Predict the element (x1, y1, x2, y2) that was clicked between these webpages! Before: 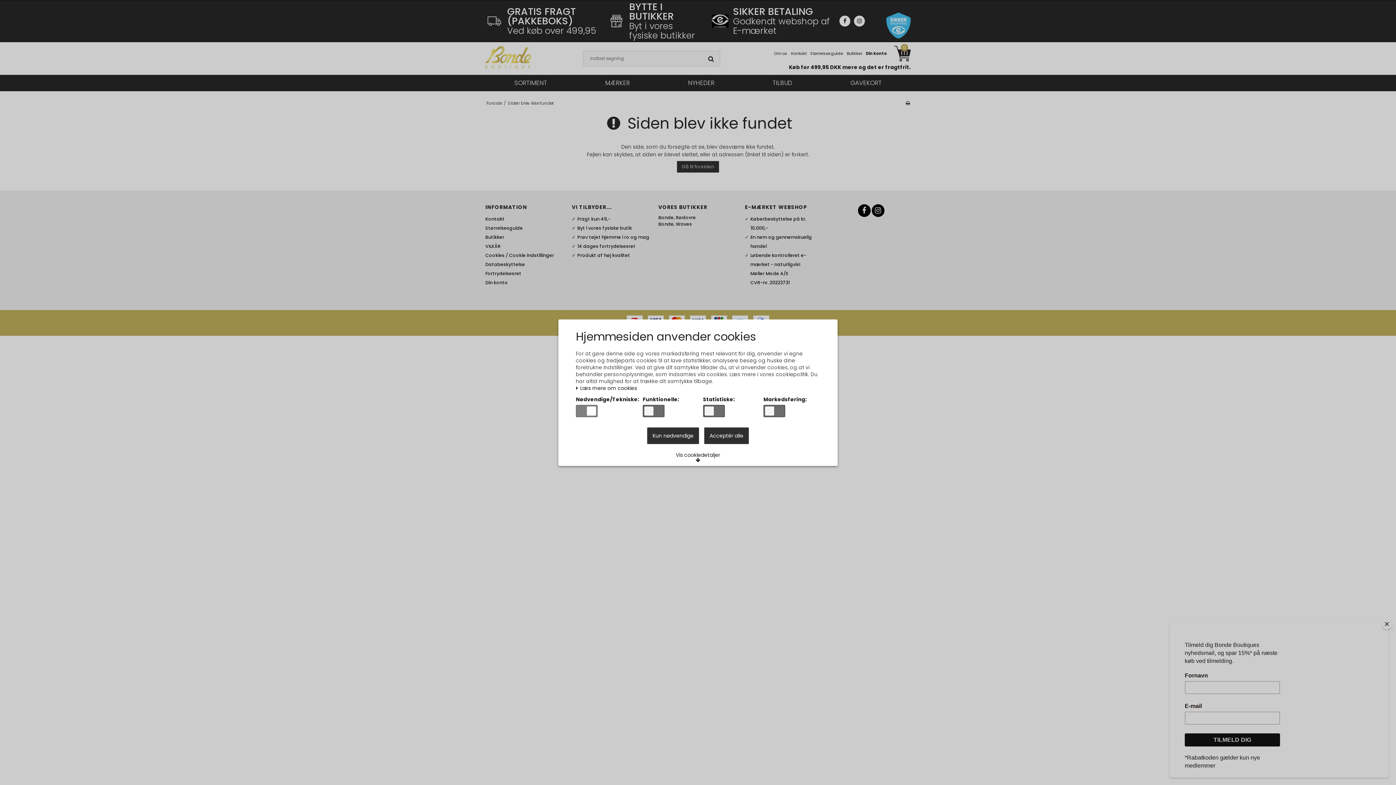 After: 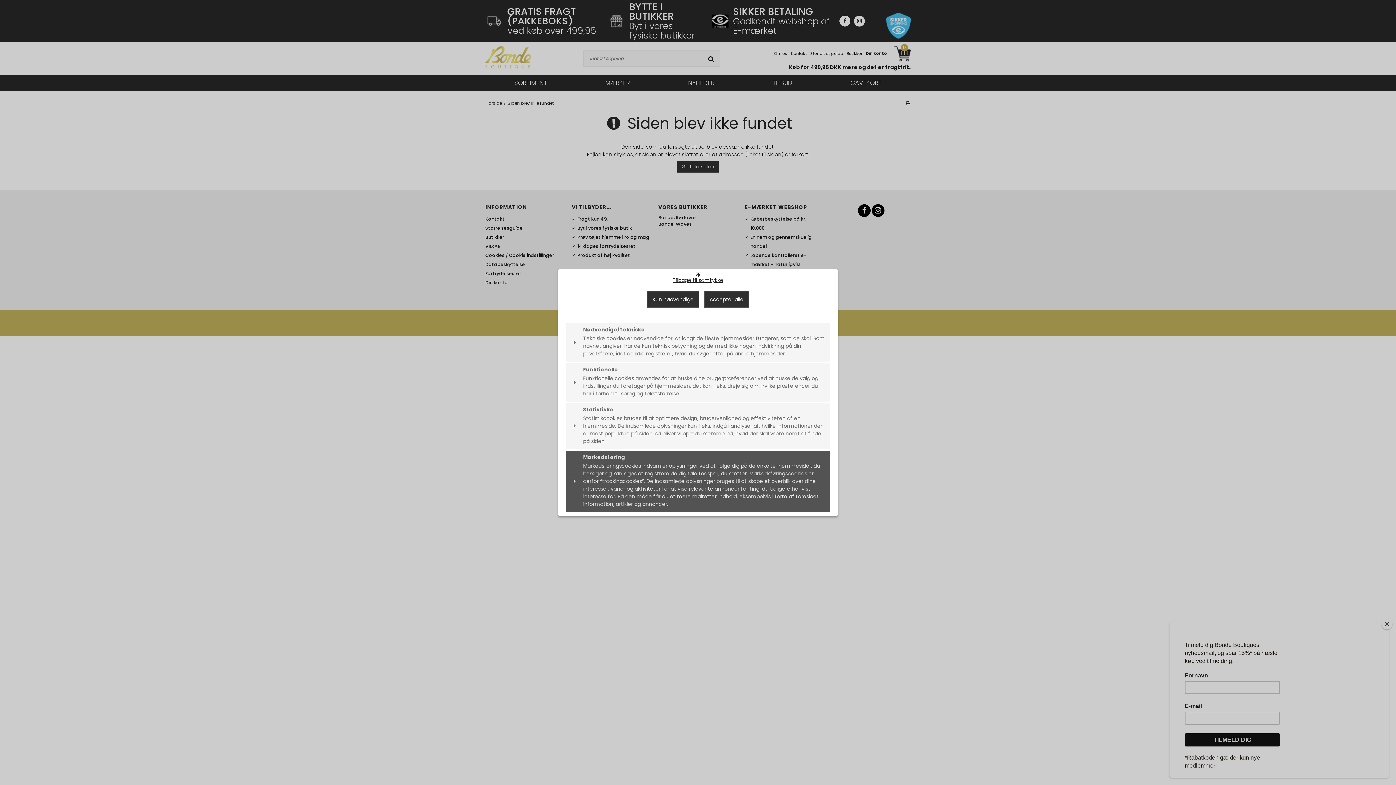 Action: label: Vis cookiedetaljer bbox: (670, 449, 725, 466)